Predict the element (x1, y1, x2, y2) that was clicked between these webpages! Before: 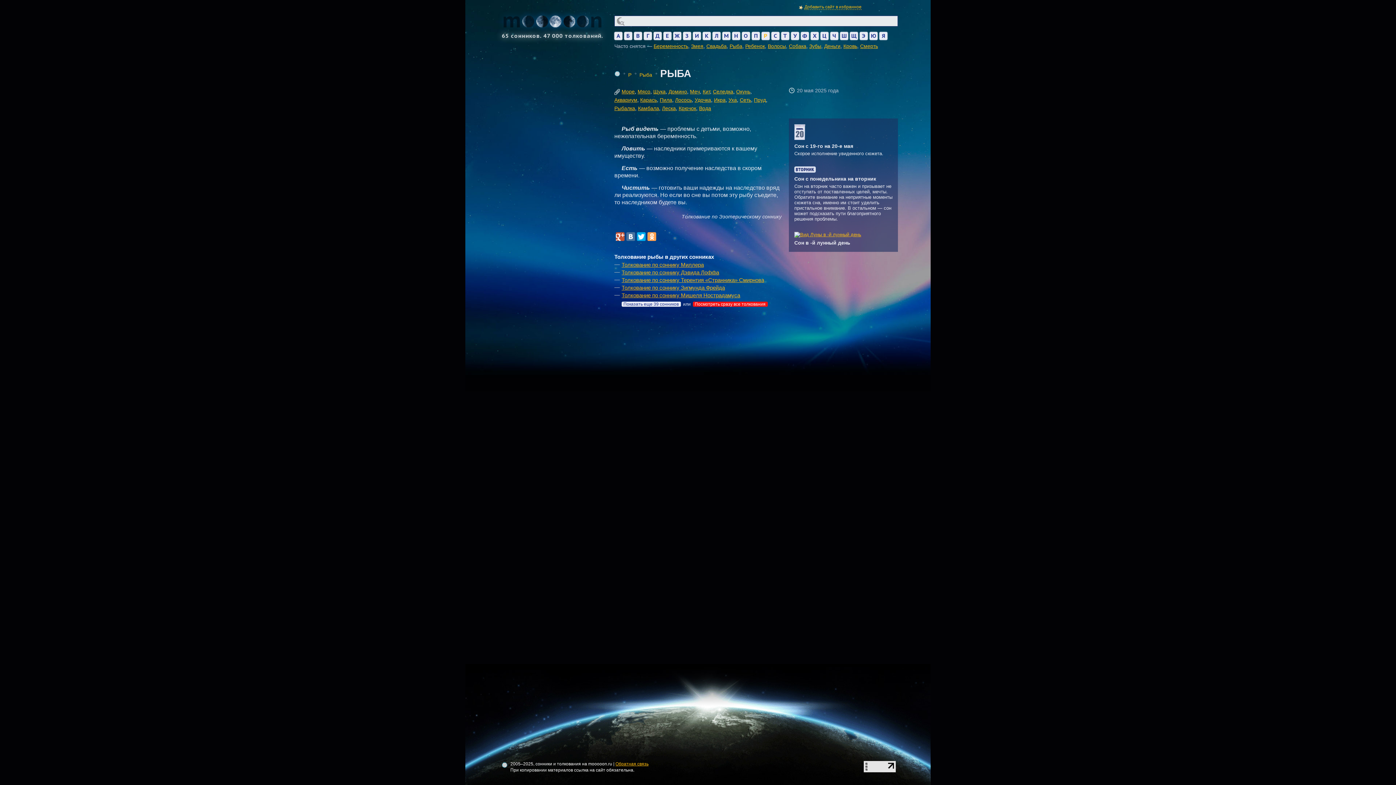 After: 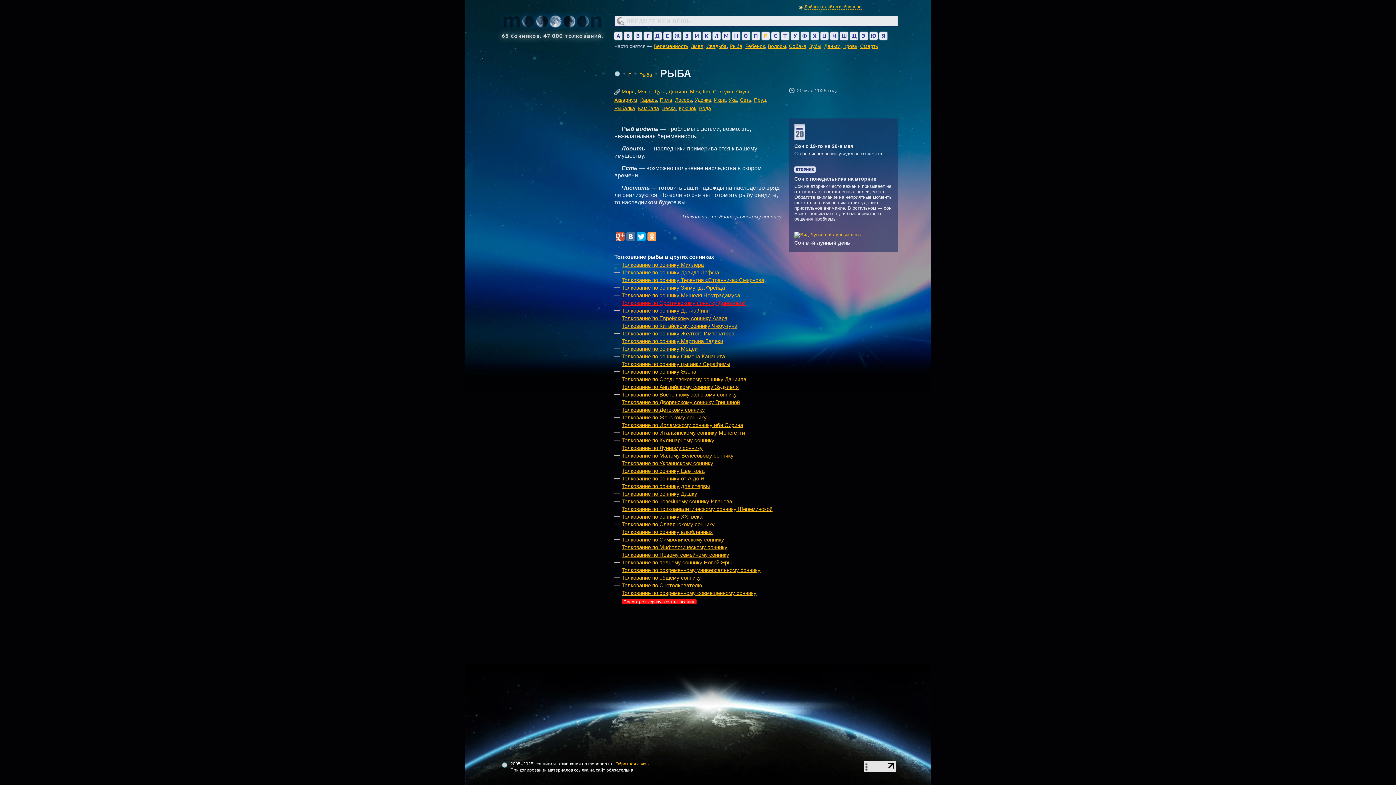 Action: label: Показать еще 39 сонников bbox: (623, 301, 678, 306)